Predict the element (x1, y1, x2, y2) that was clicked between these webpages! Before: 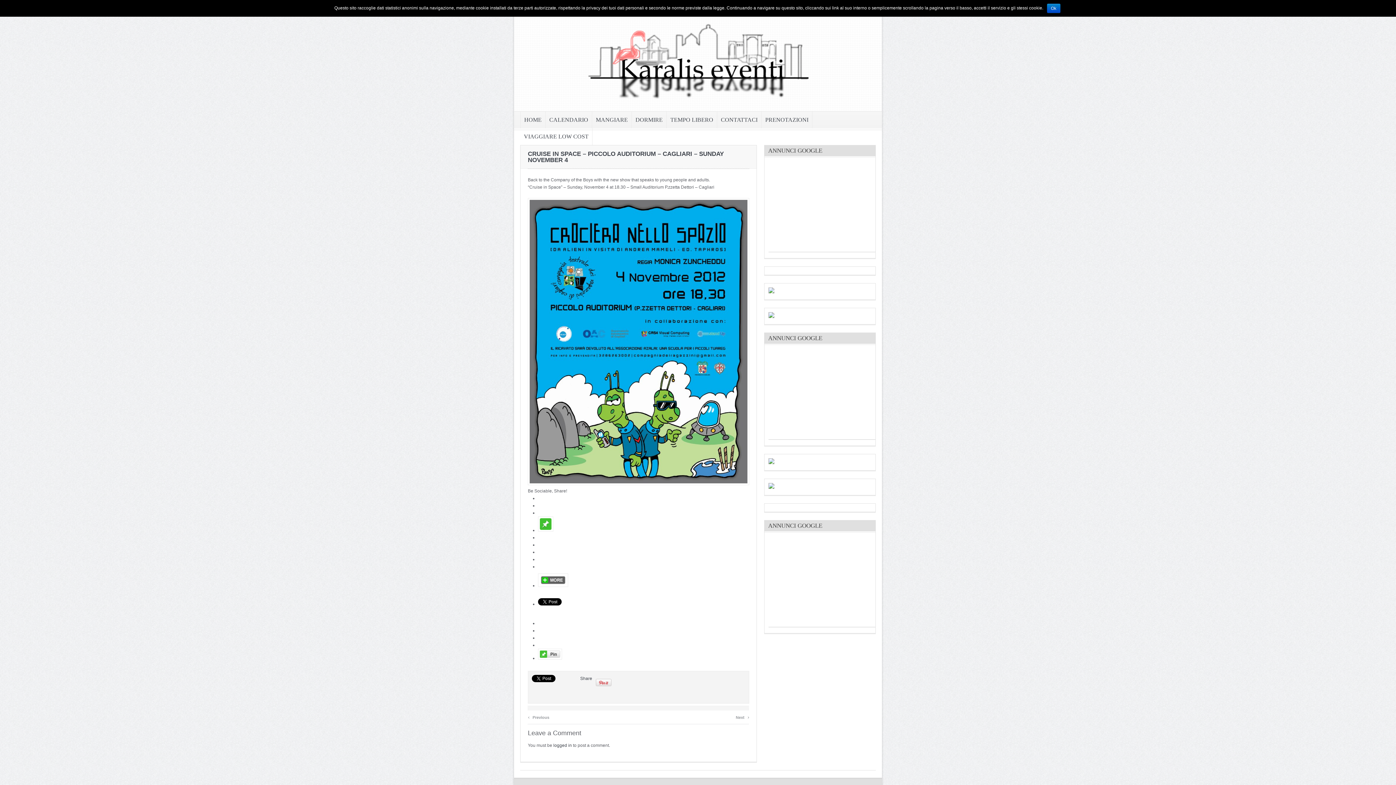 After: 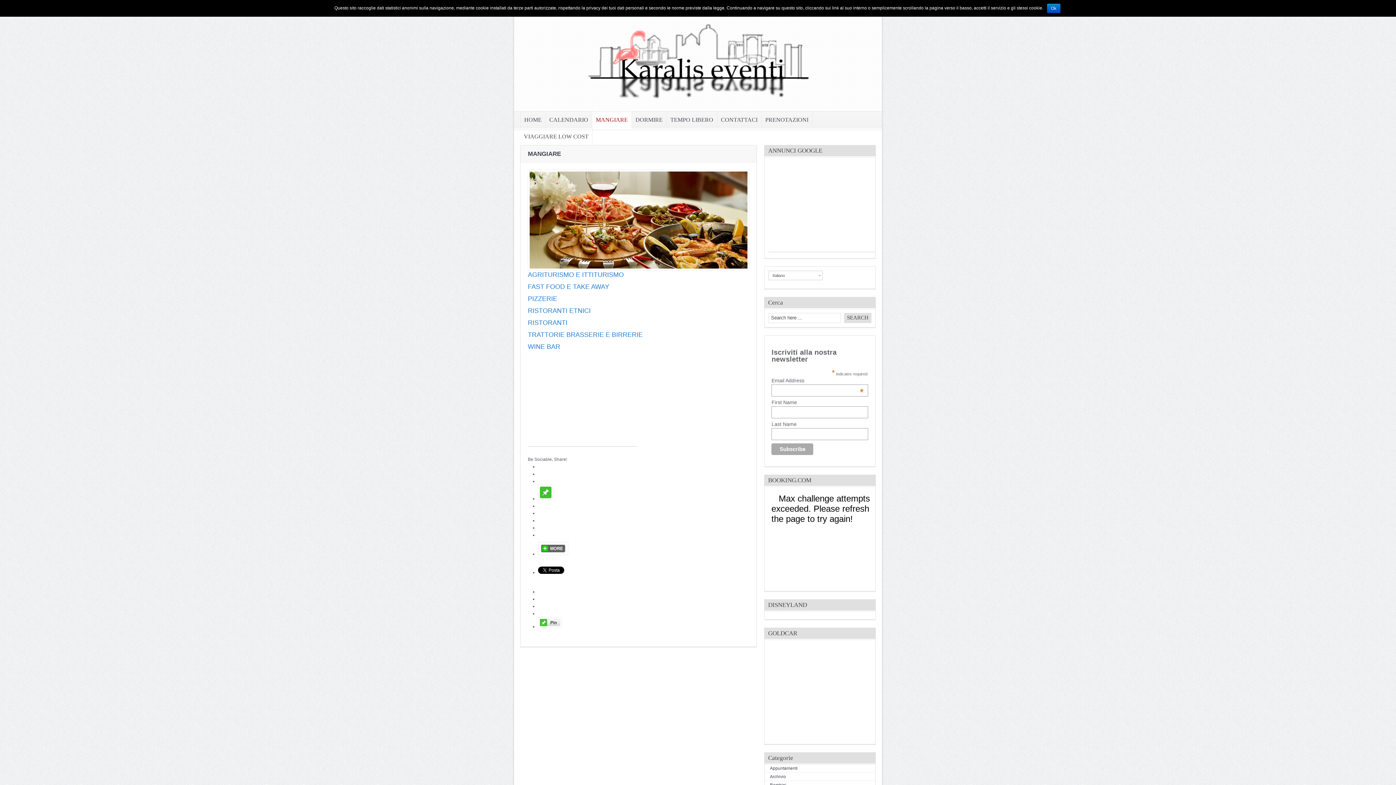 Action: bbox: (592, 111, 631, 128) label: MANGIARE